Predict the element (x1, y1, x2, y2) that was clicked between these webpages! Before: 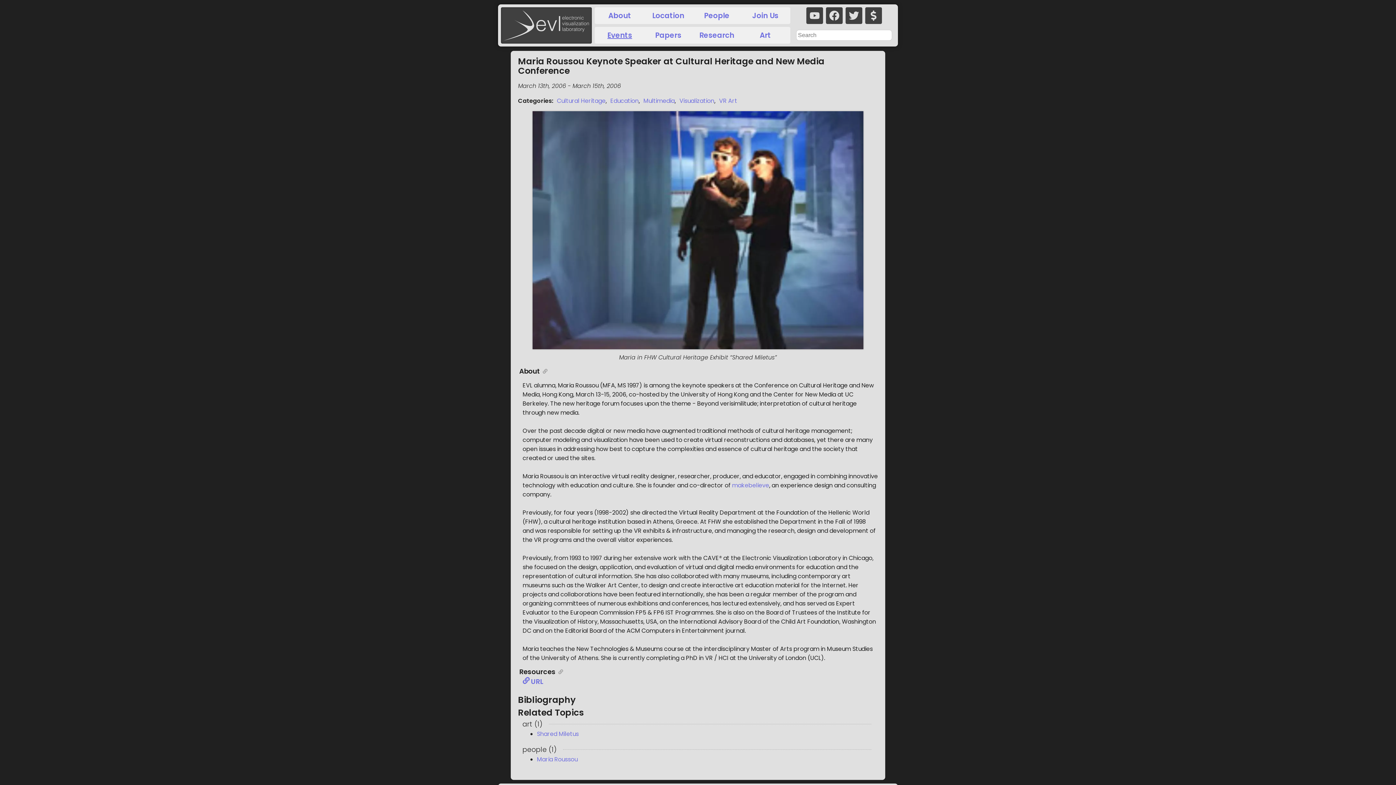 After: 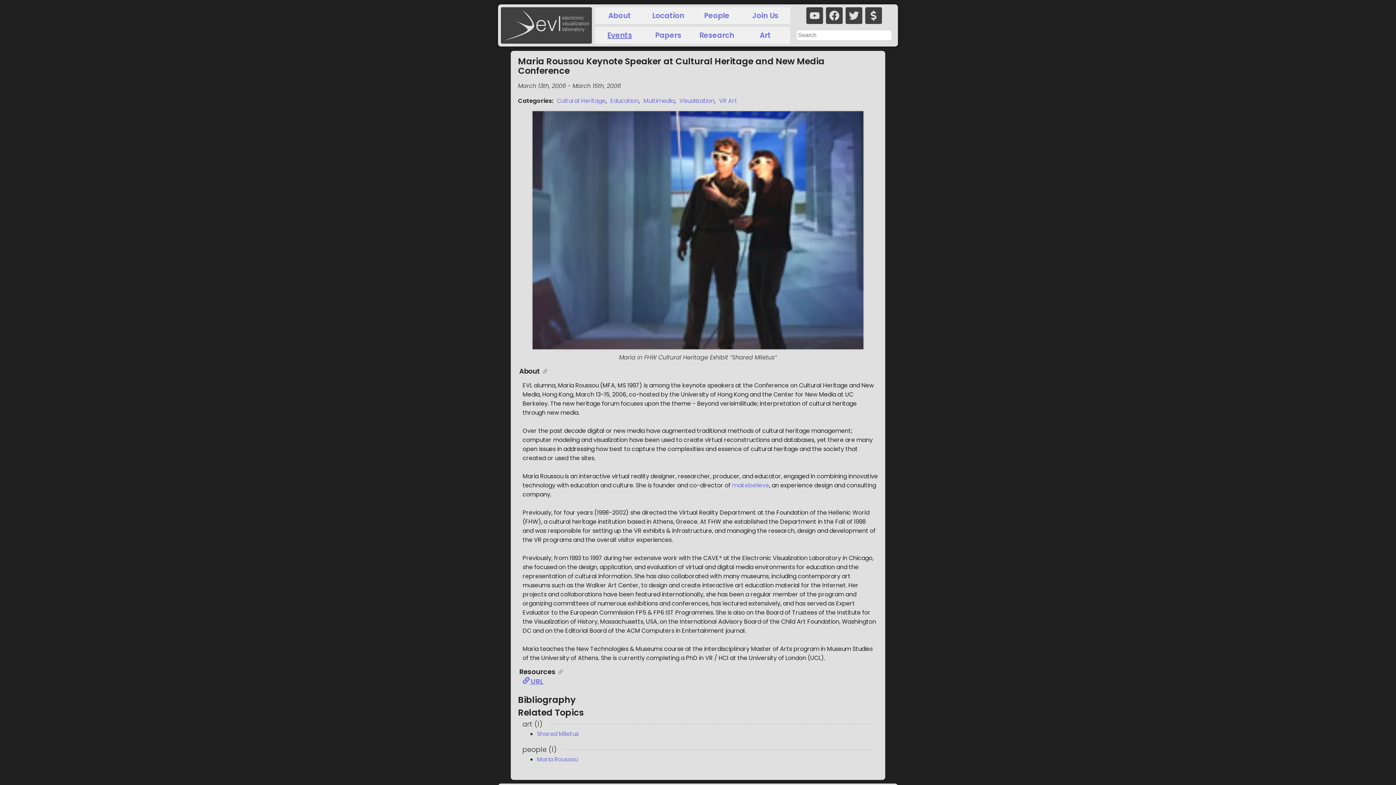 Action: bbox: (522, 677, 543, 686) label:  URL